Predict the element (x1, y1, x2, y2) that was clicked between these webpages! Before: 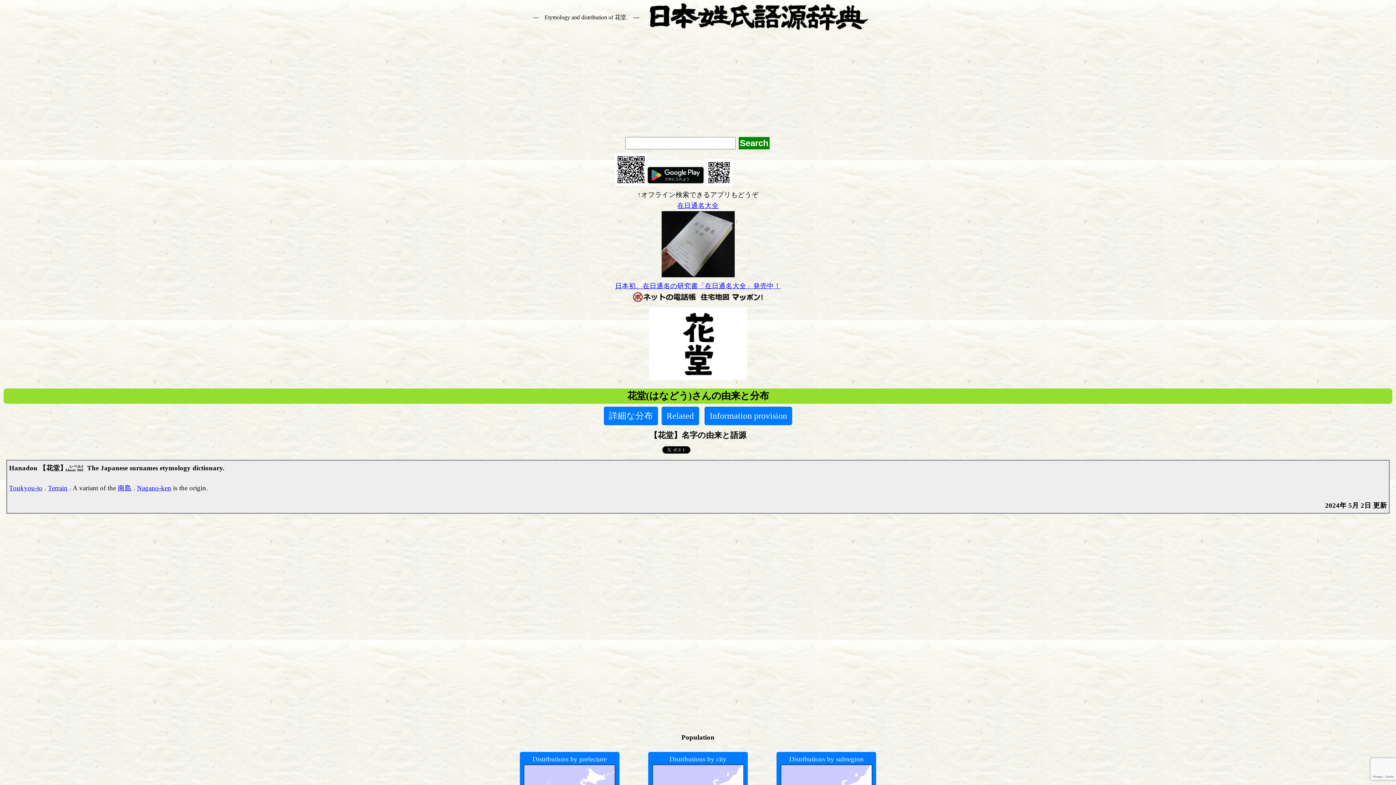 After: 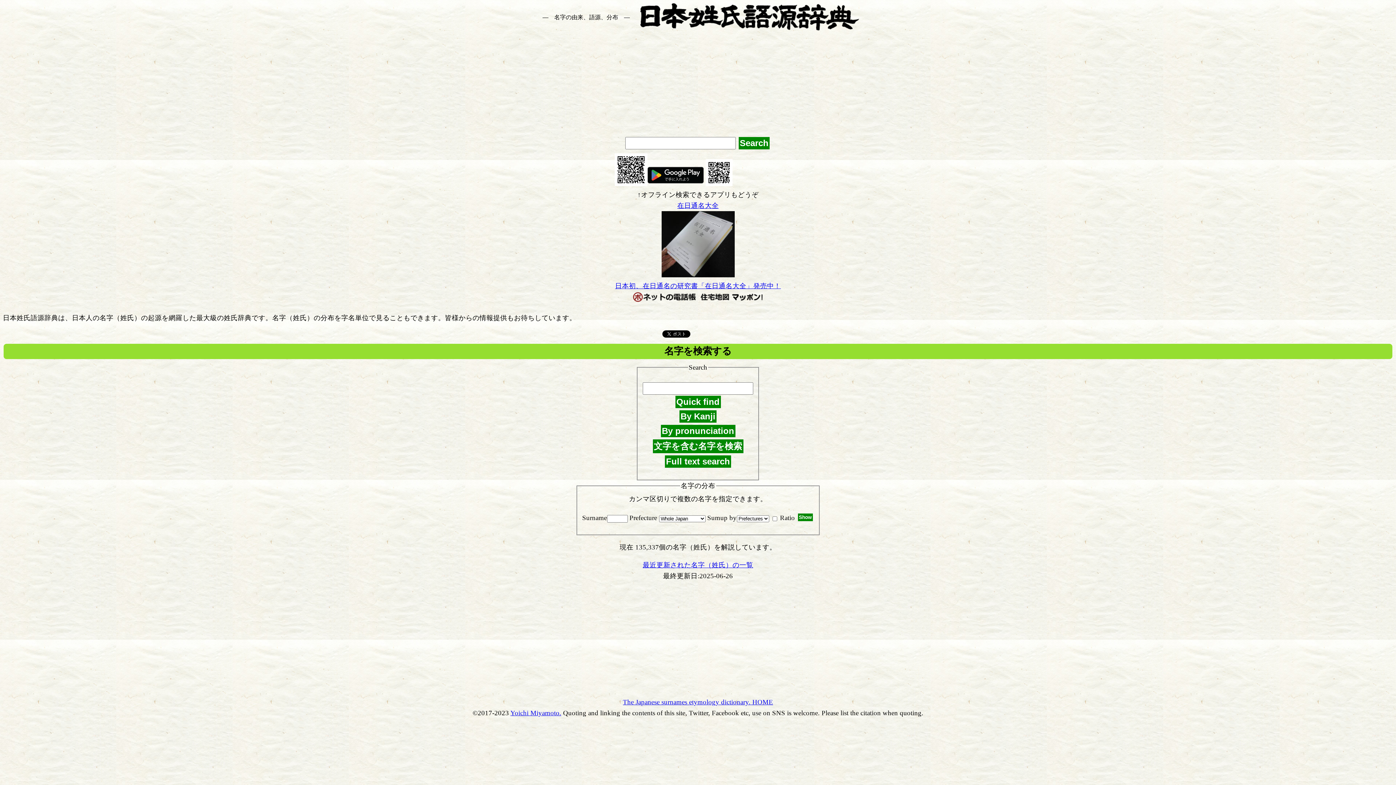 Action: bbox: (647, 12, 869, 20)